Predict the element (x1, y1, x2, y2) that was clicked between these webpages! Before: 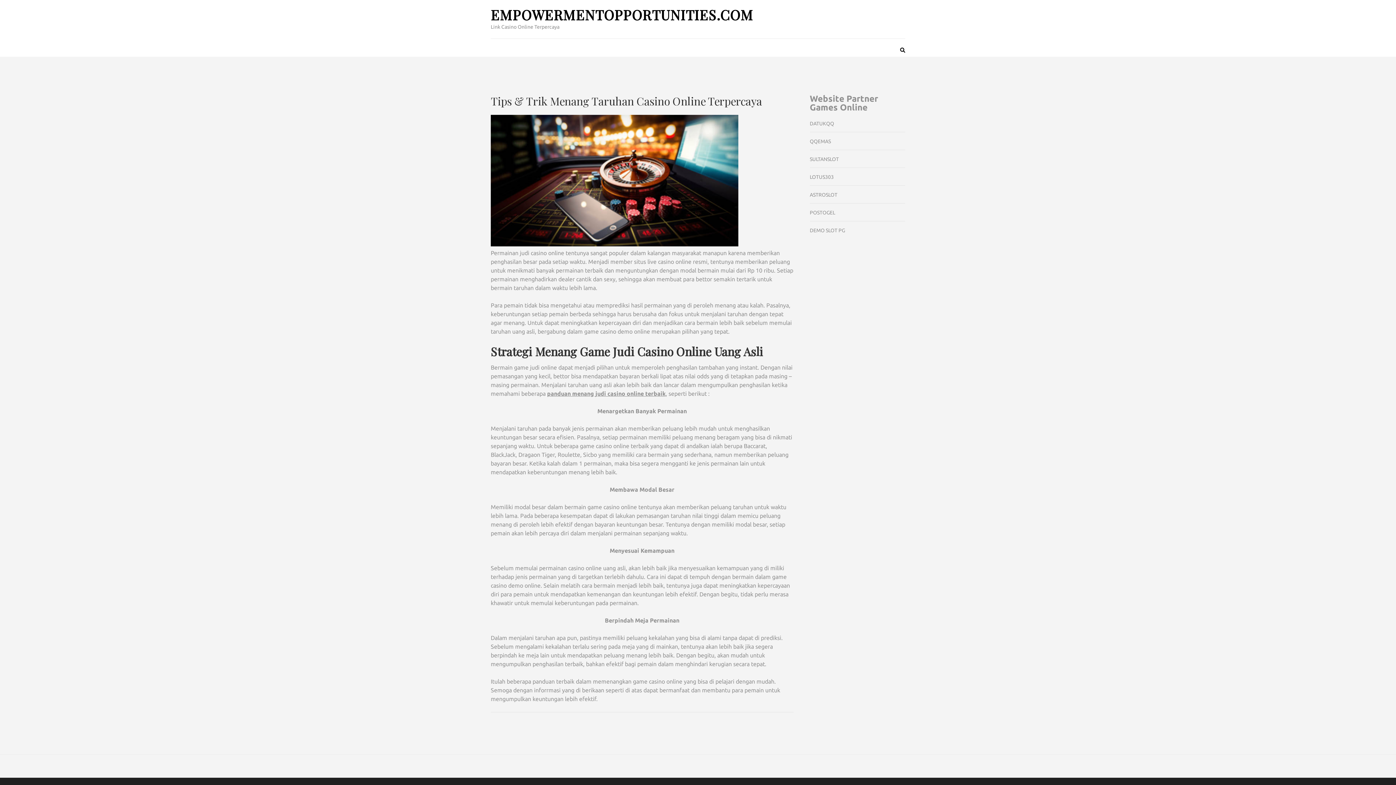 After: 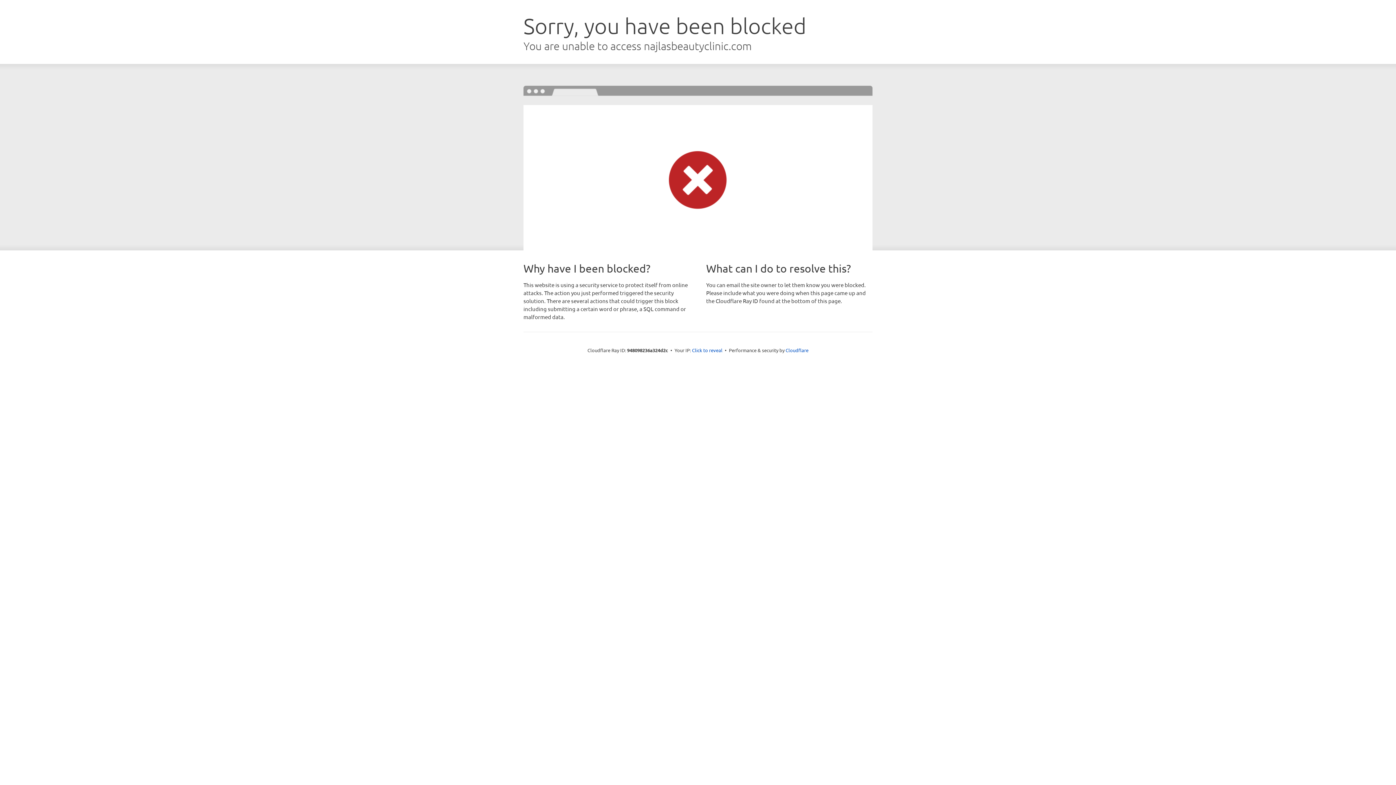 Action: bbox: (810, 227, 845, 233) label: DEMO SLOT PG